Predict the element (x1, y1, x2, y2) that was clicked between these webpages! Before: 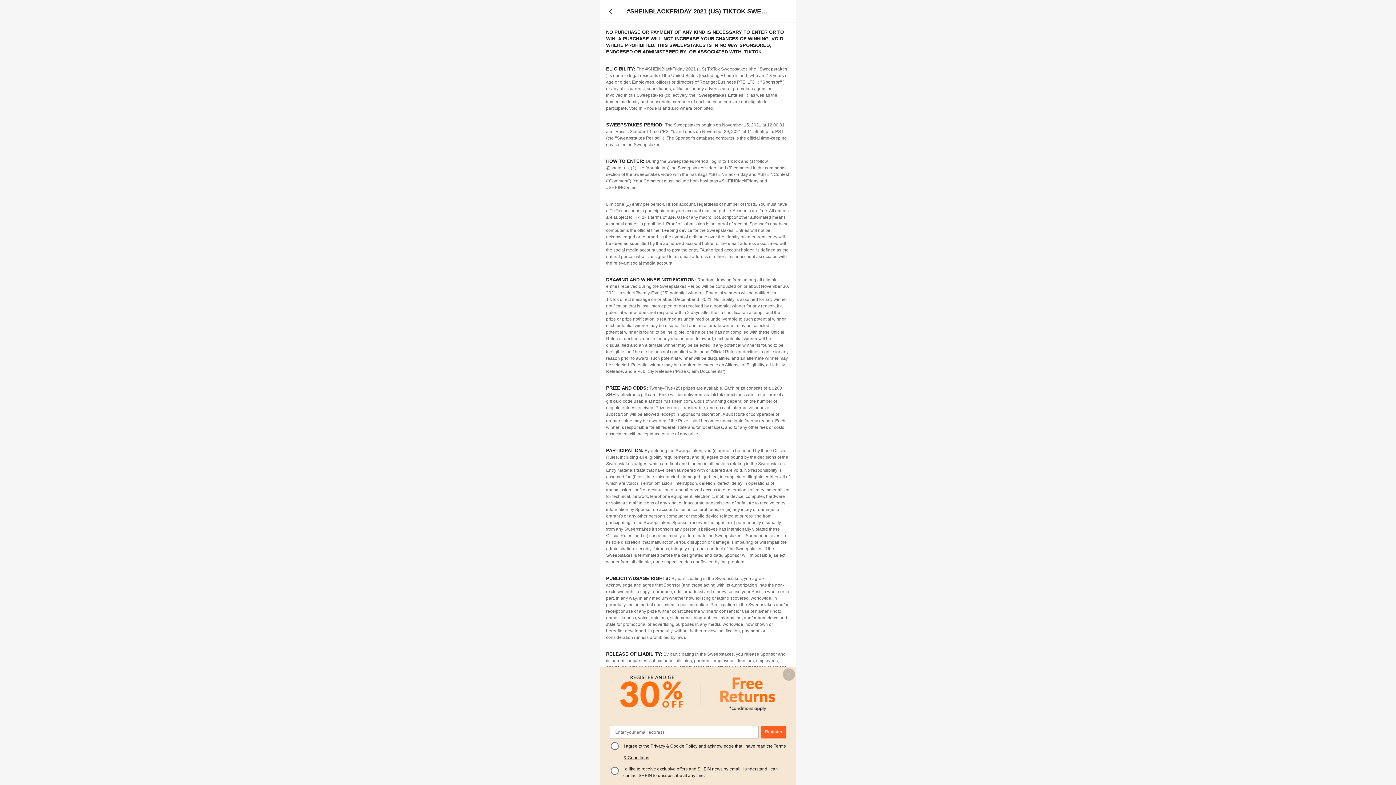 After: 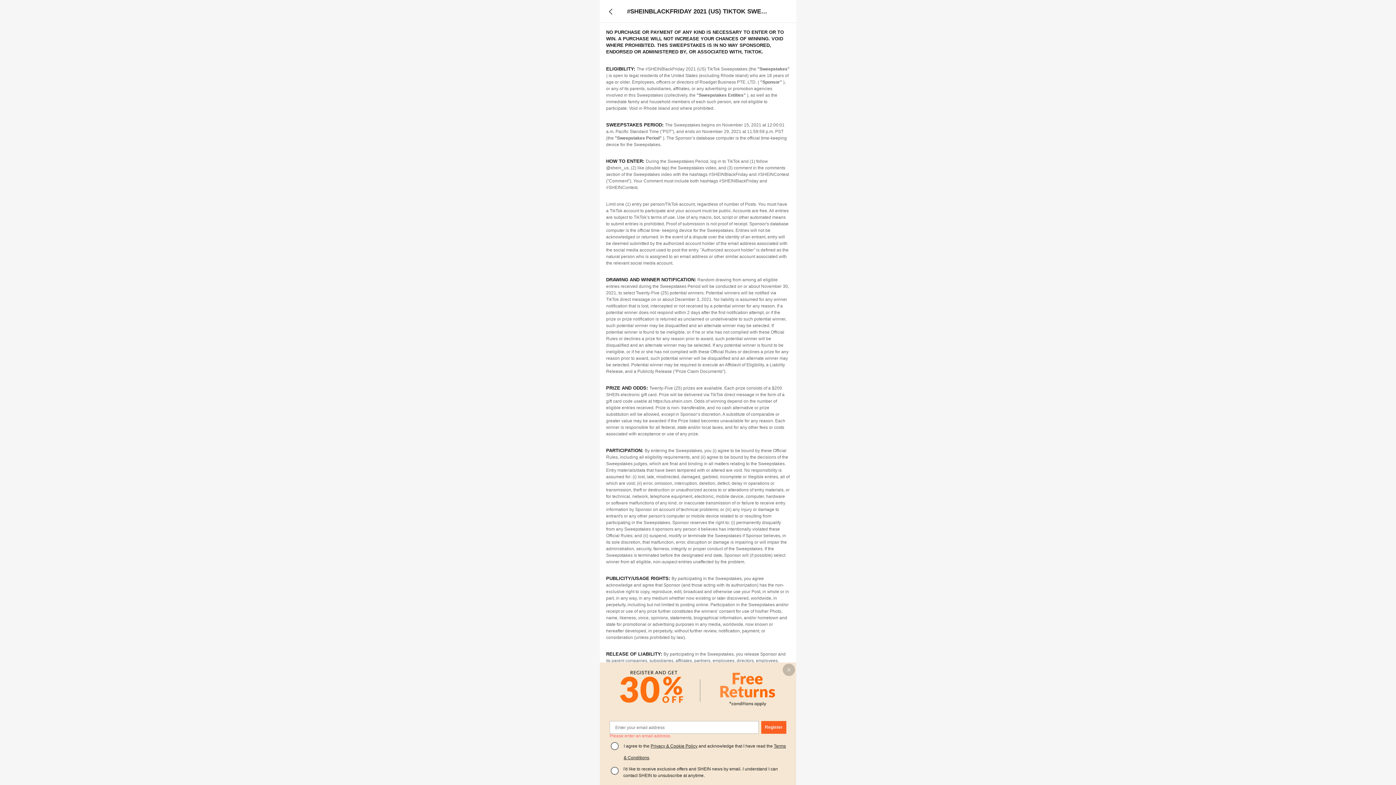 Action: label: Register bbox: (761, 726, 786, 738)